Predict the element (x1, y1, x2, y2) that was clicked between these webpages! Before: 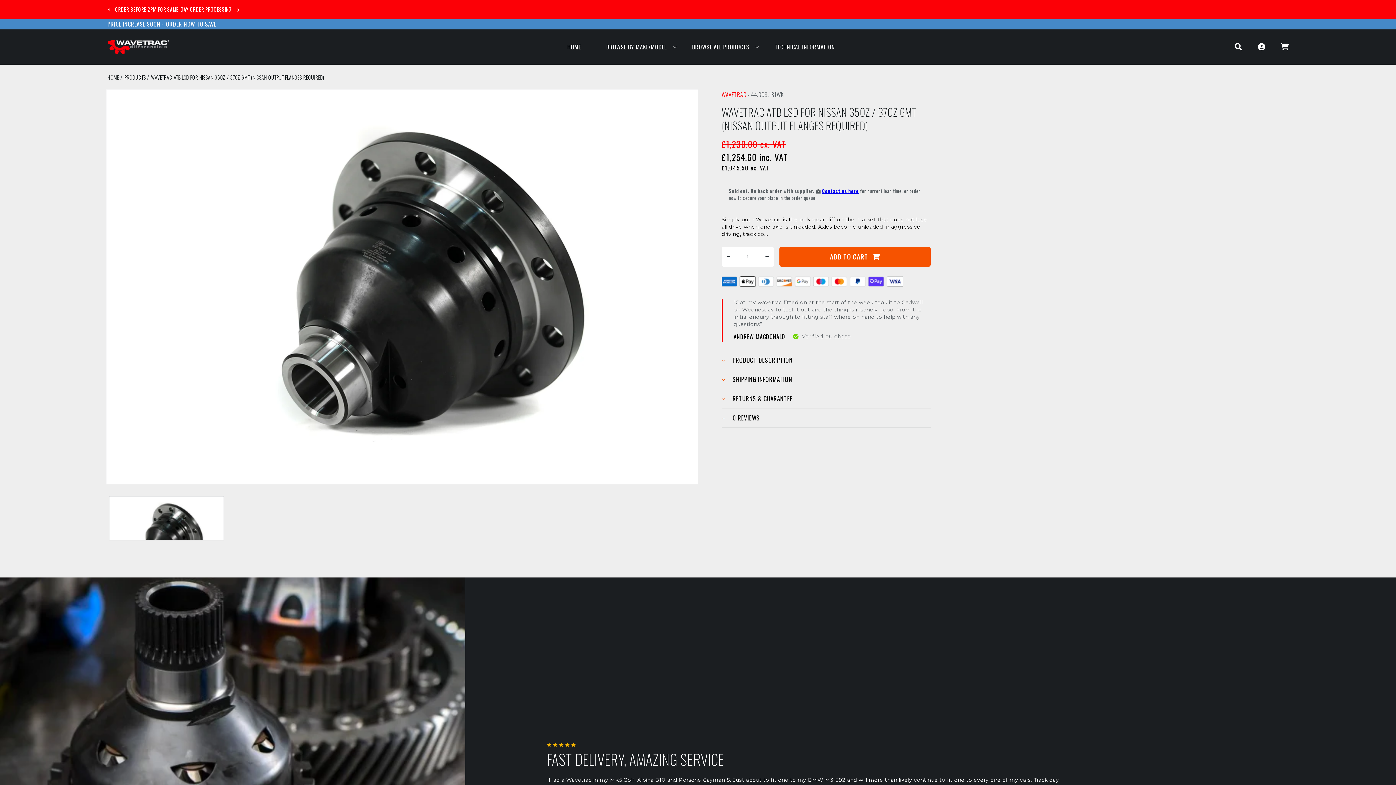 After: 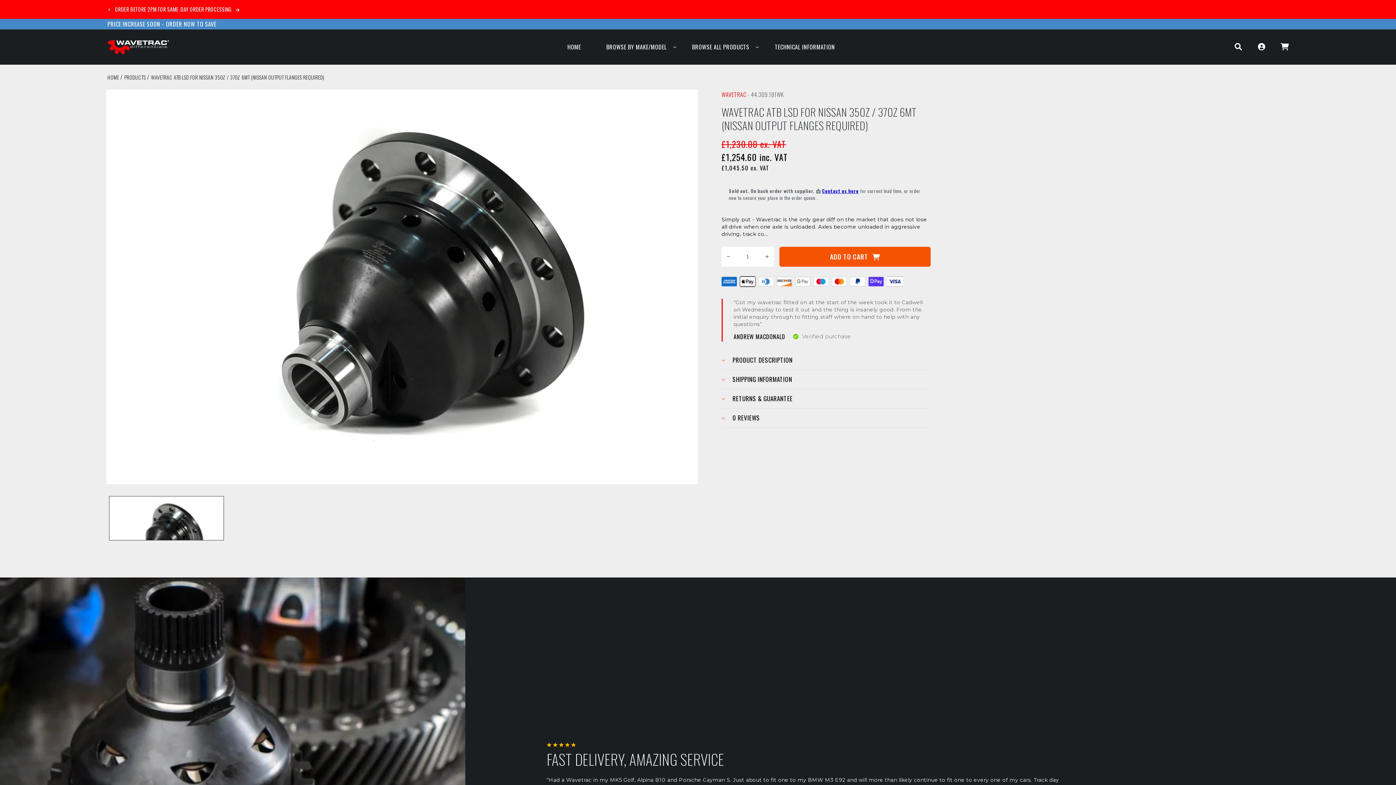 Action: label: ADD TO CART  bbox: (779, 246, 930, 266)